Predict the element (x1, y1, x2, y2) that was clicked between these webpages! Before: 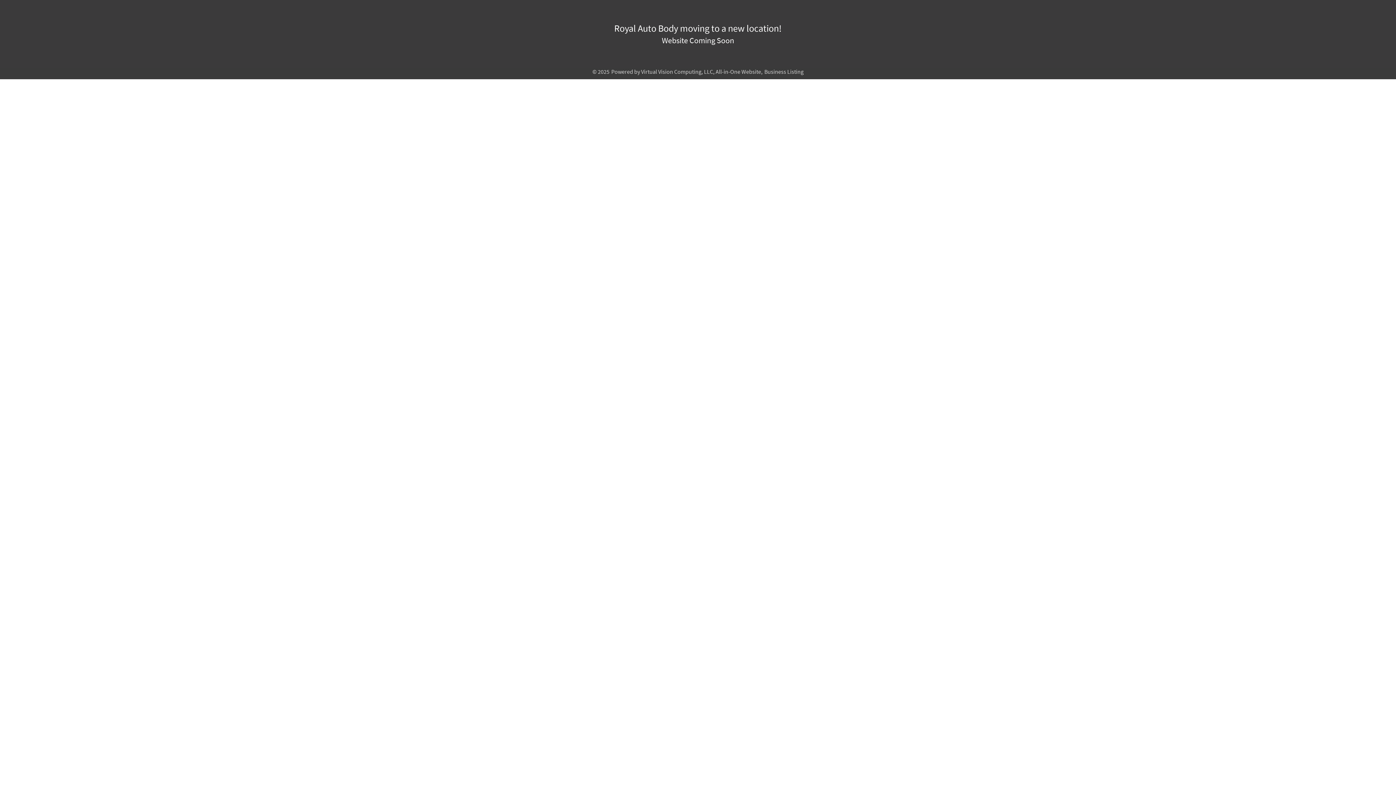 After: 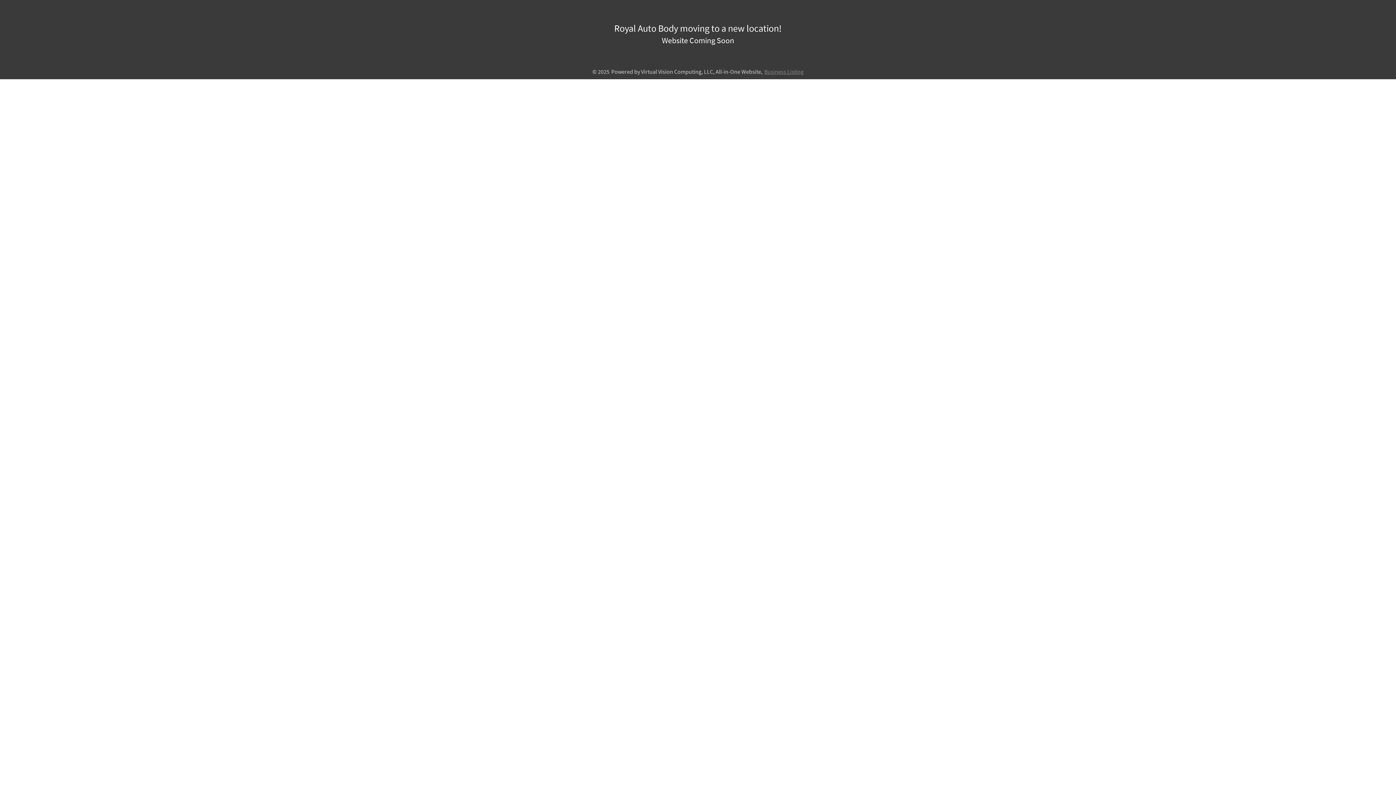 Action: label: Business Listing bbox: (764, 68, 803, 75)